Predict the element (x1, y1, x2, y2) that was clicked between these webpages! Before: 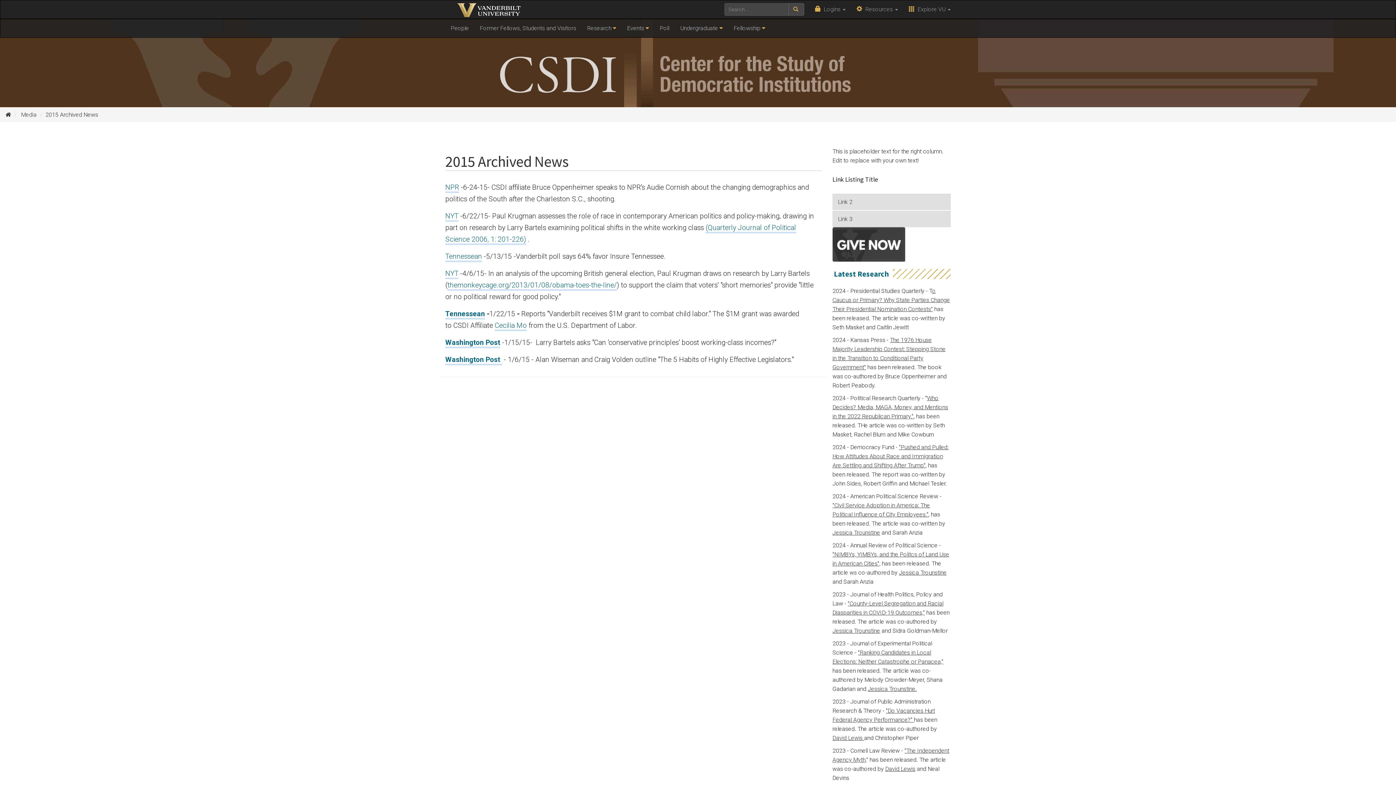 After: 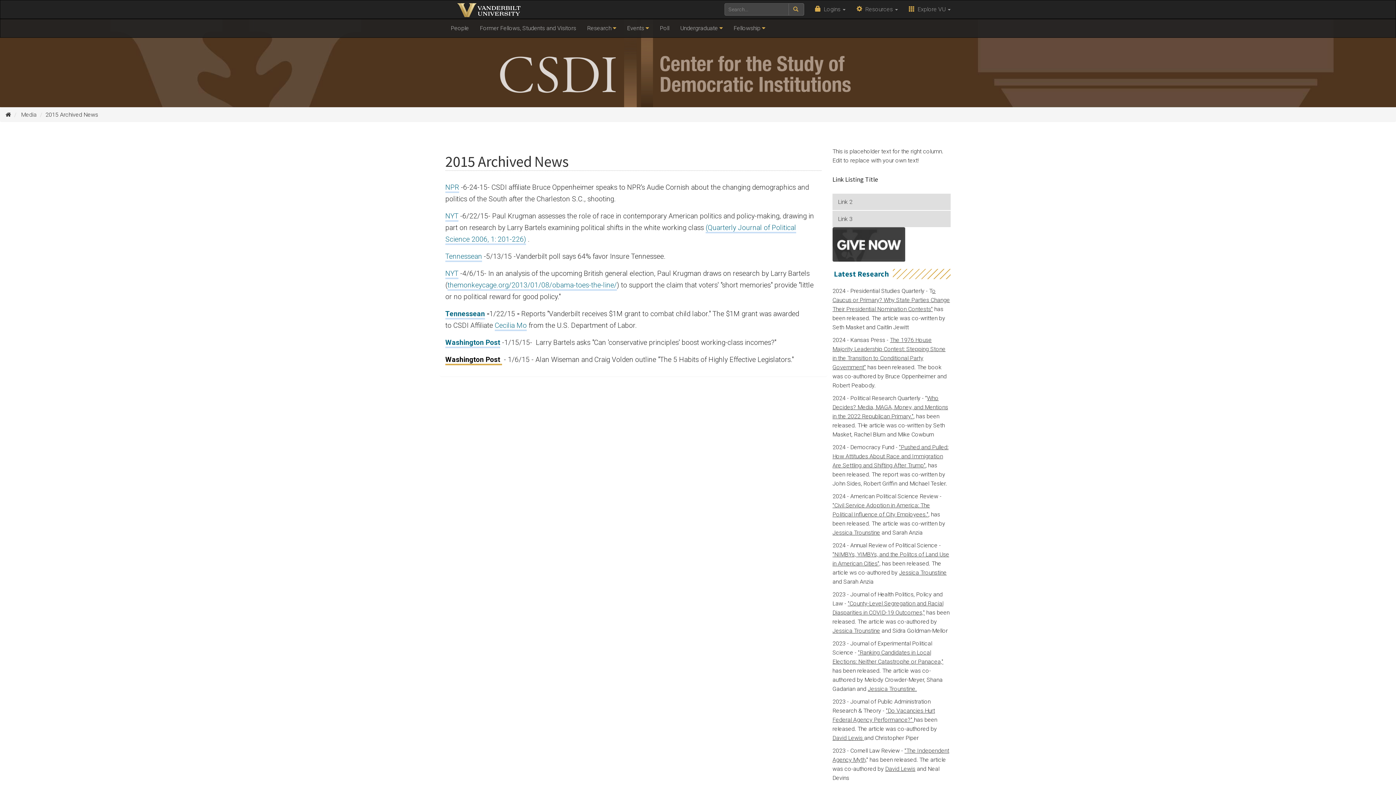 Action: label: Washington Post  bbox: (445, 355, 502, 365)